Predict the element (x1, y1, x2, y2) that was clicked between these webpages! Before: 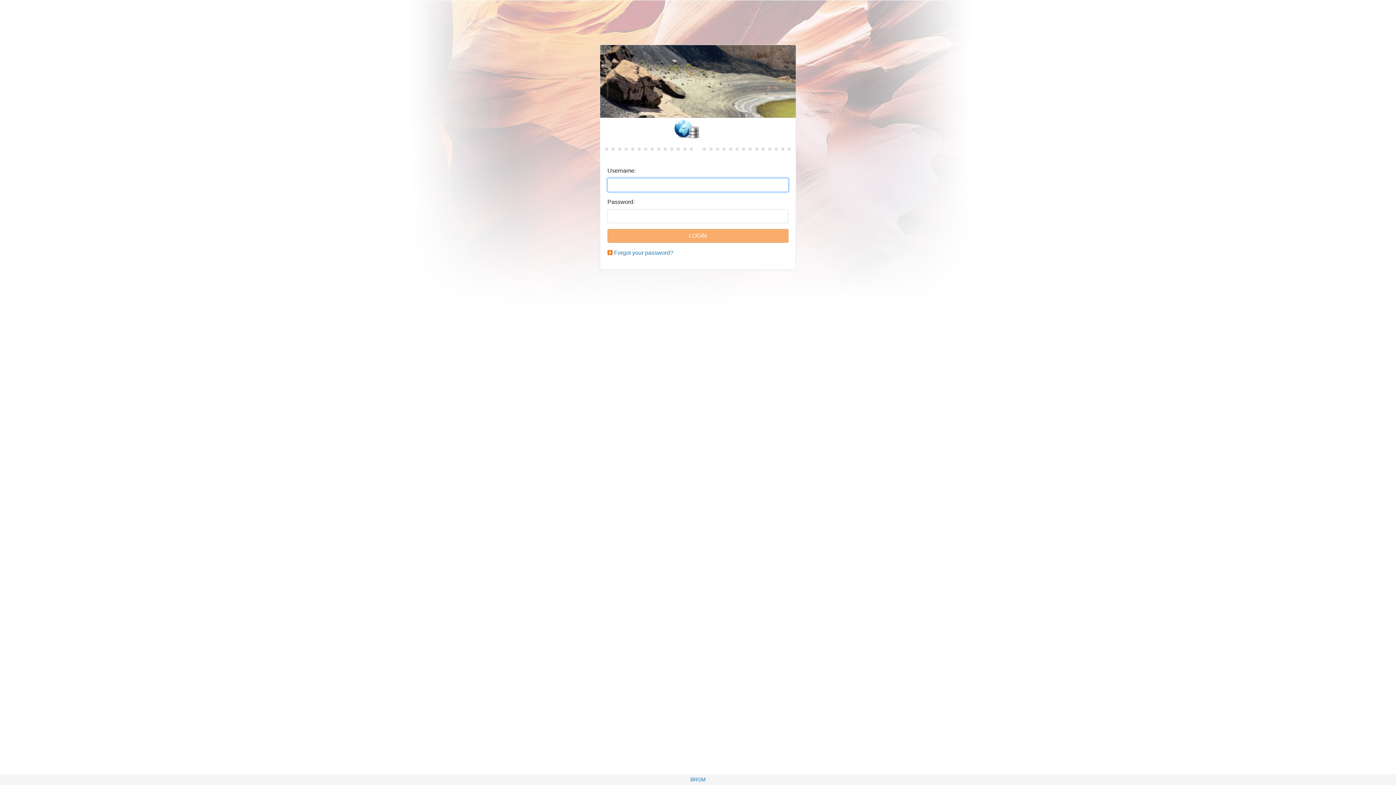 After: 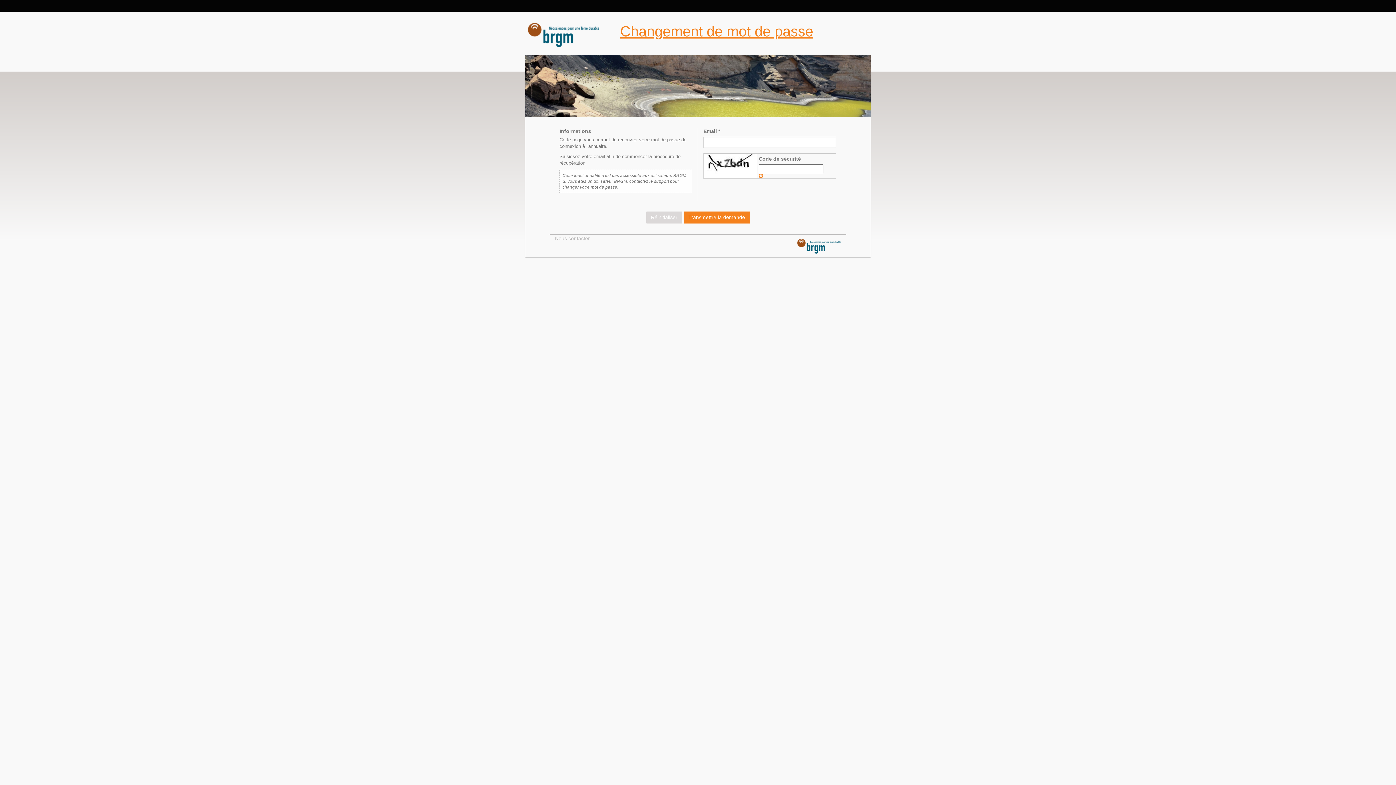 Action: label: Forgot your password? bbox: (614, 249, 673, 256)